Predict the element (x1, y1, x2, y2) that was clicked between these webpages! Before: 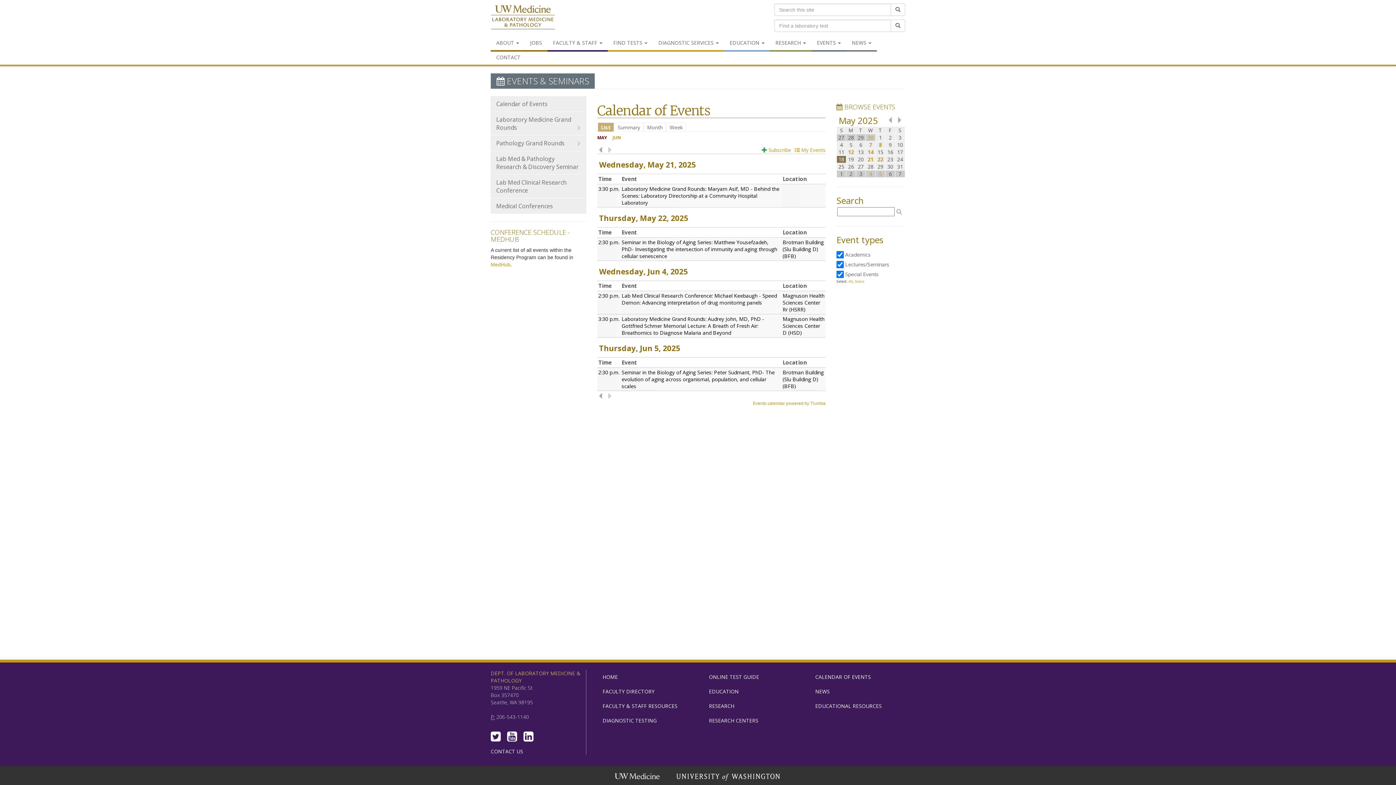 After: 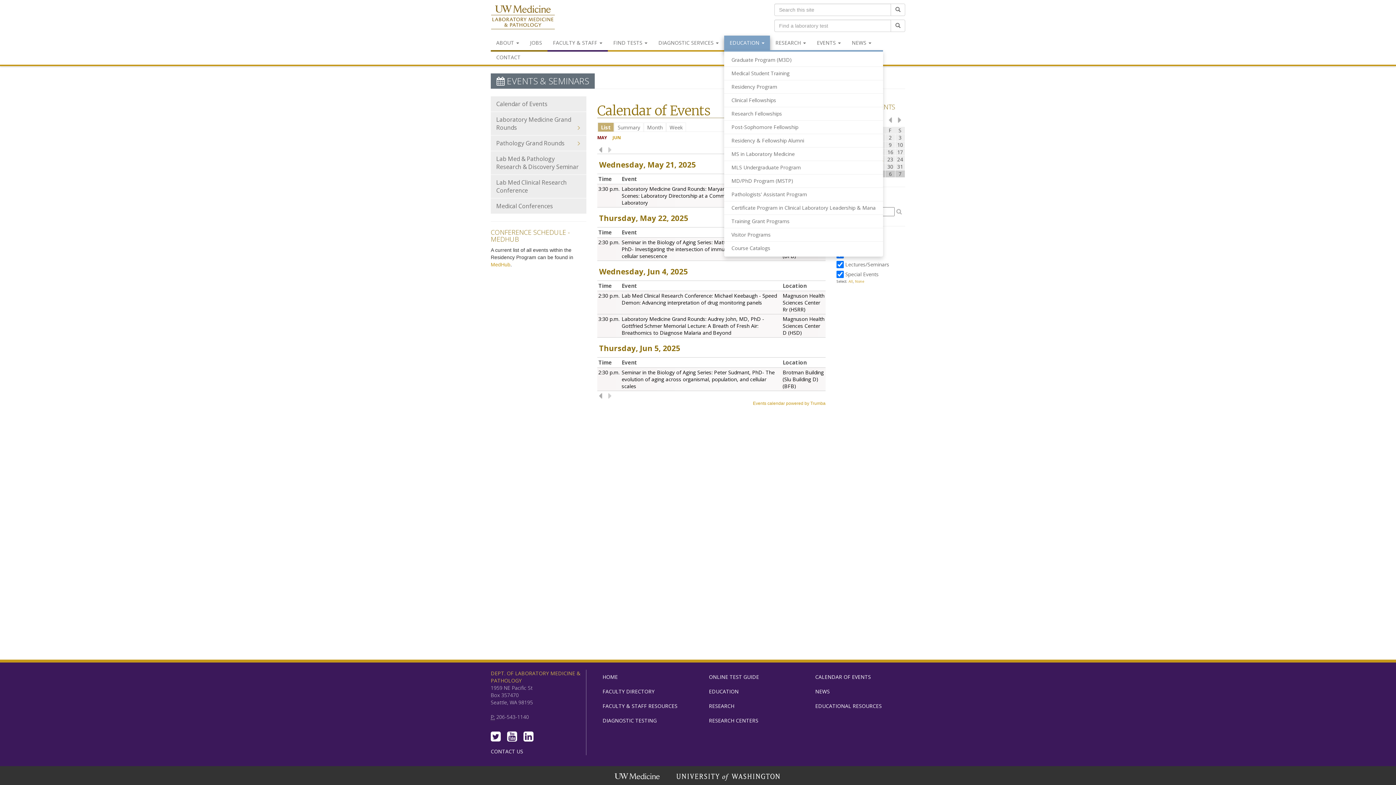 Action: bbox: (724, 35, 770, 51) label: EDUCATION 